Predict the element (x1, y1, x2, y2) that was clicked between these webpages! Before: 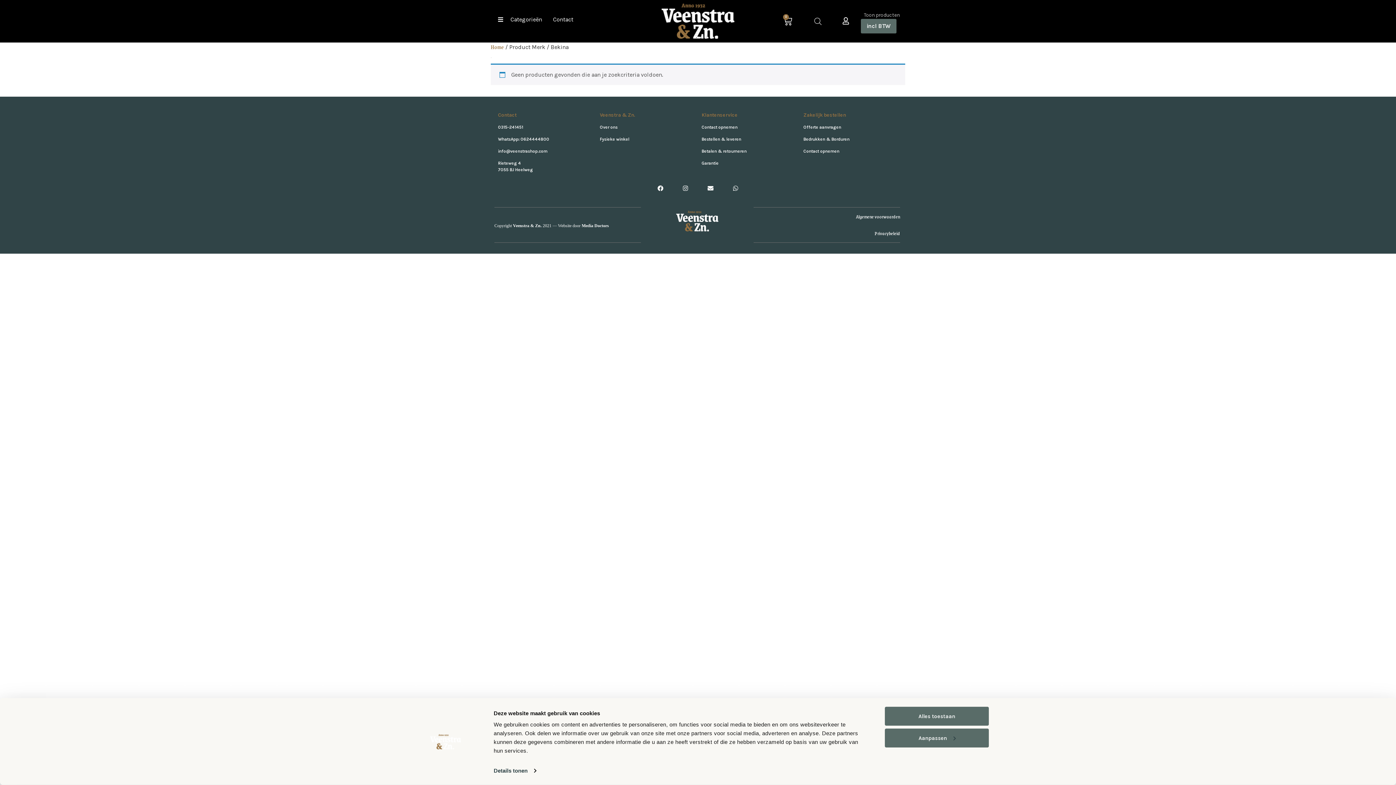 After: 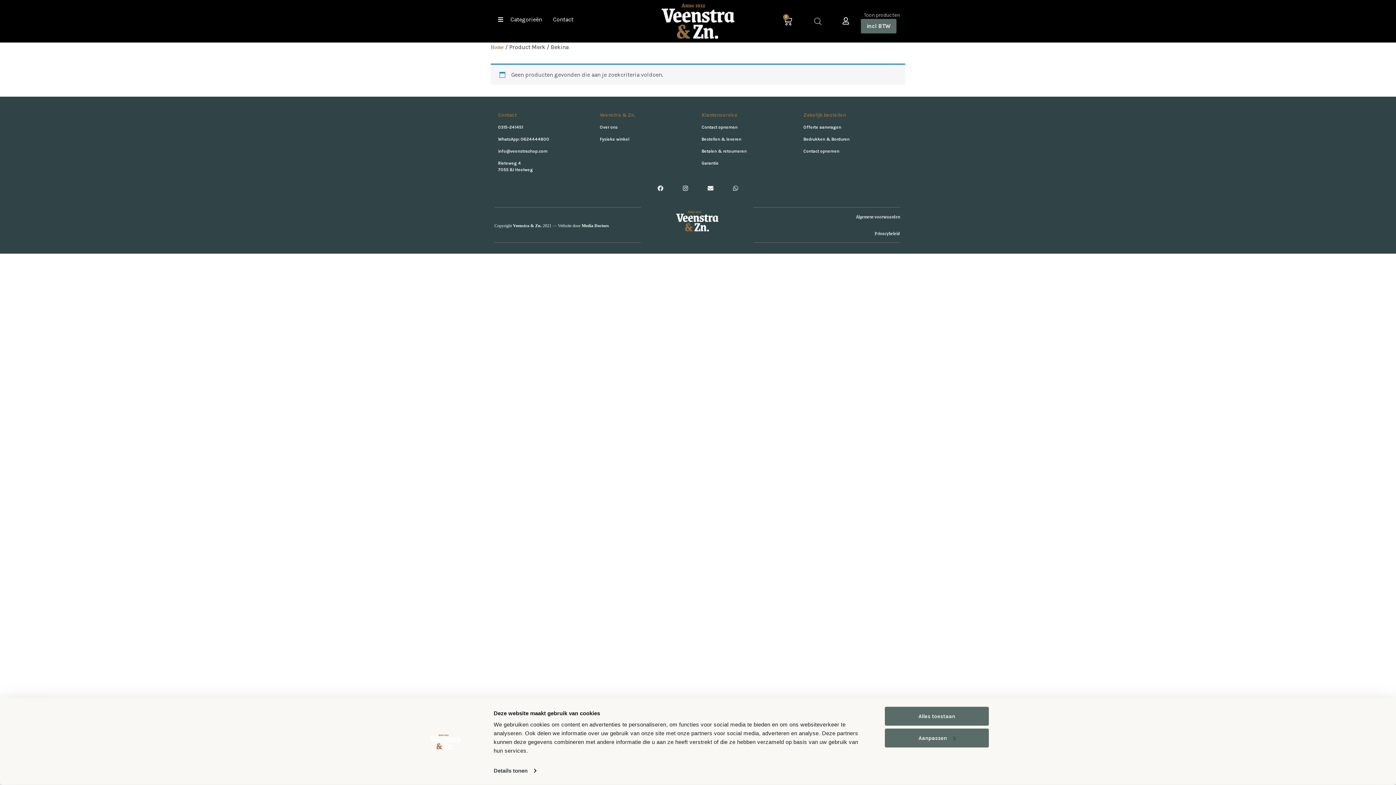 Action: bbox: (648, 176, 672, 200) label: Facebook